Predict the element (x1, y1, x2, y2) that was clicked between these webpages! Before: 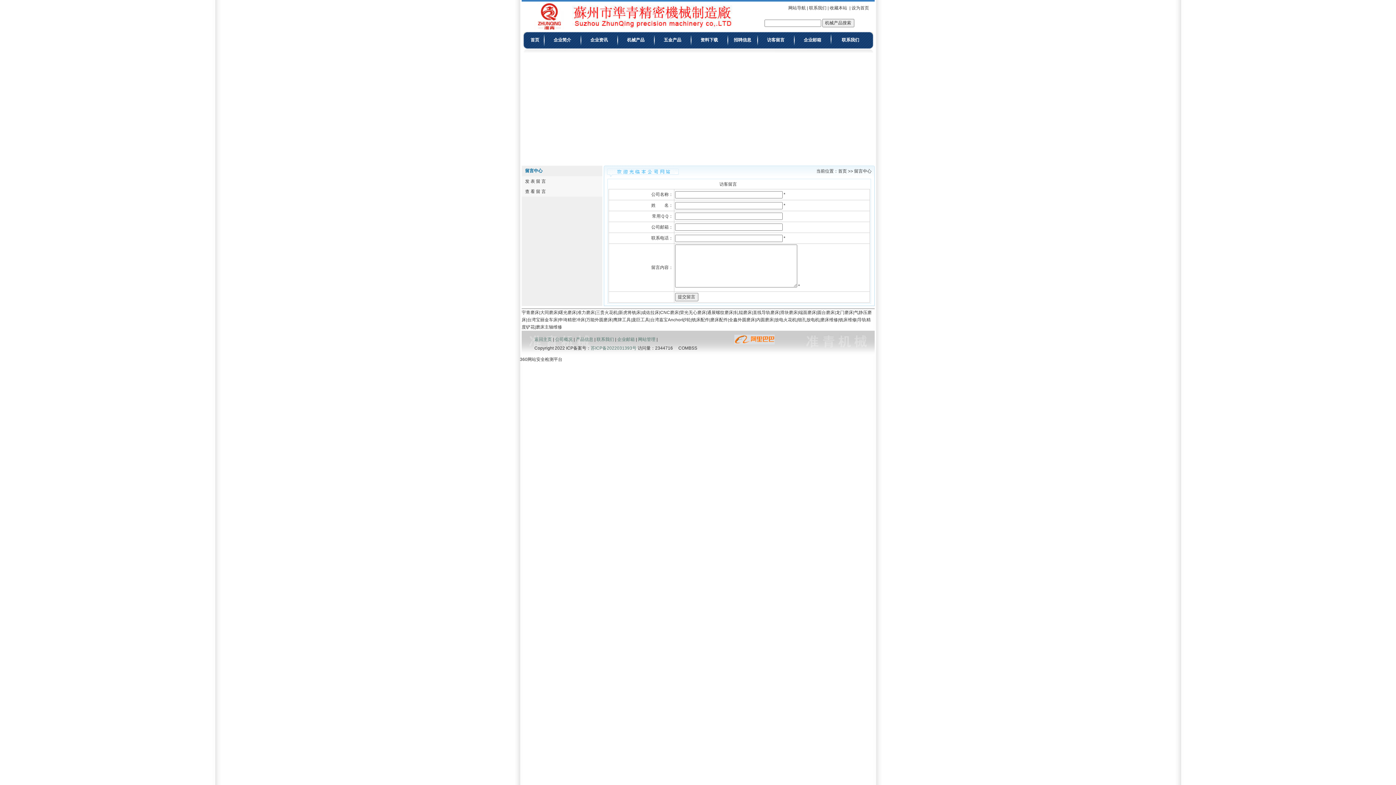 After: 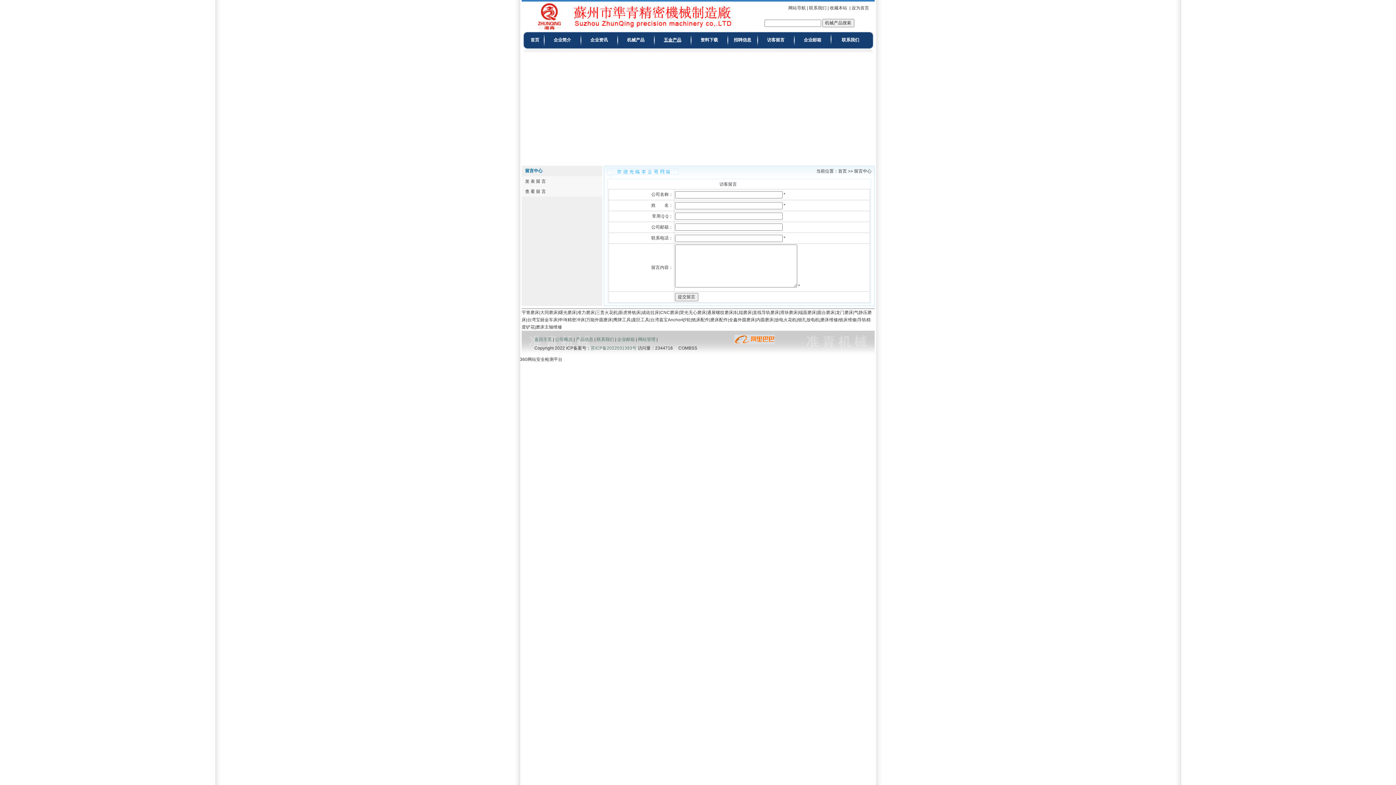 Action: bbox: (664, 37, 681, 42) label: 五金产品